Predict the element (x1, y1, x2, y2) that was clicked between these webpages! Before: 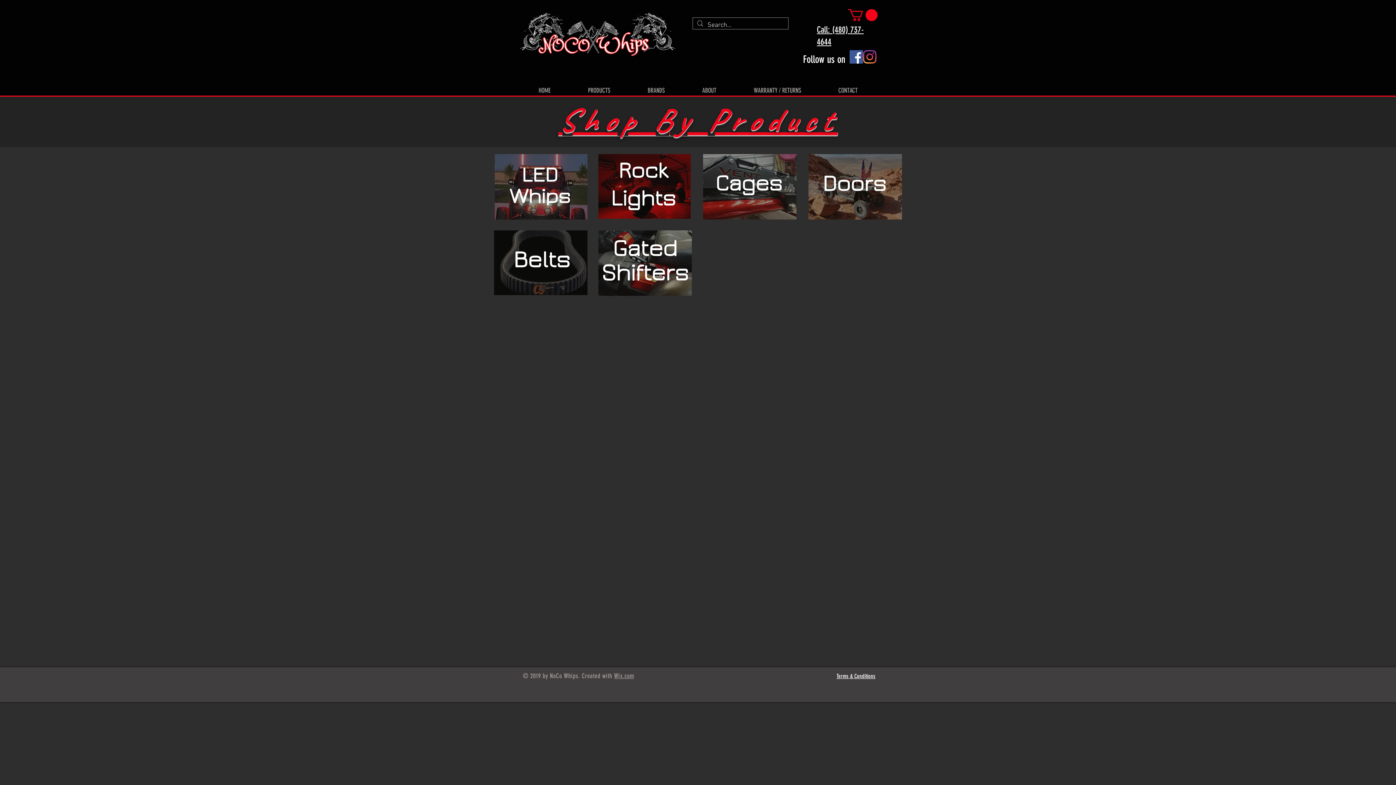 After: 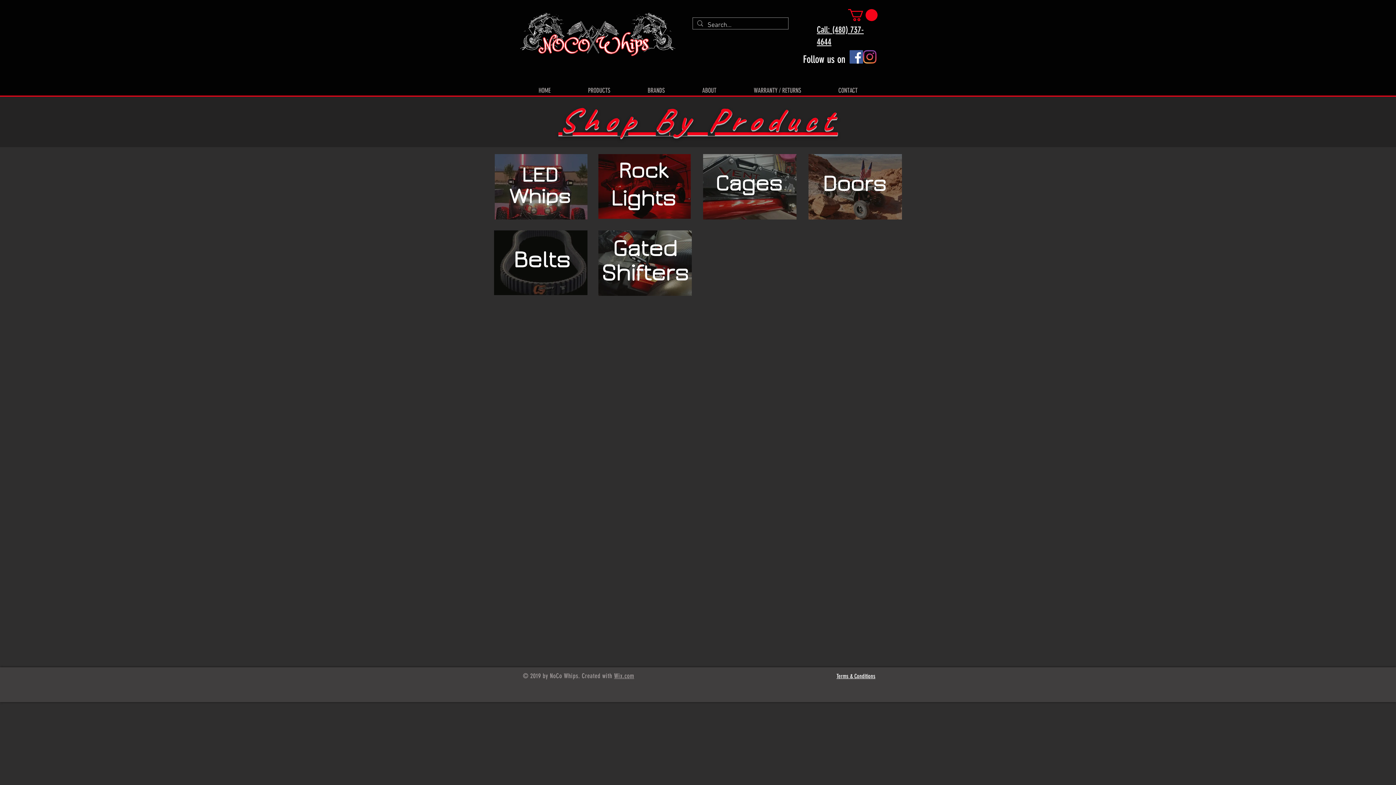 Action: bbox: (848, 9, 877, 21)